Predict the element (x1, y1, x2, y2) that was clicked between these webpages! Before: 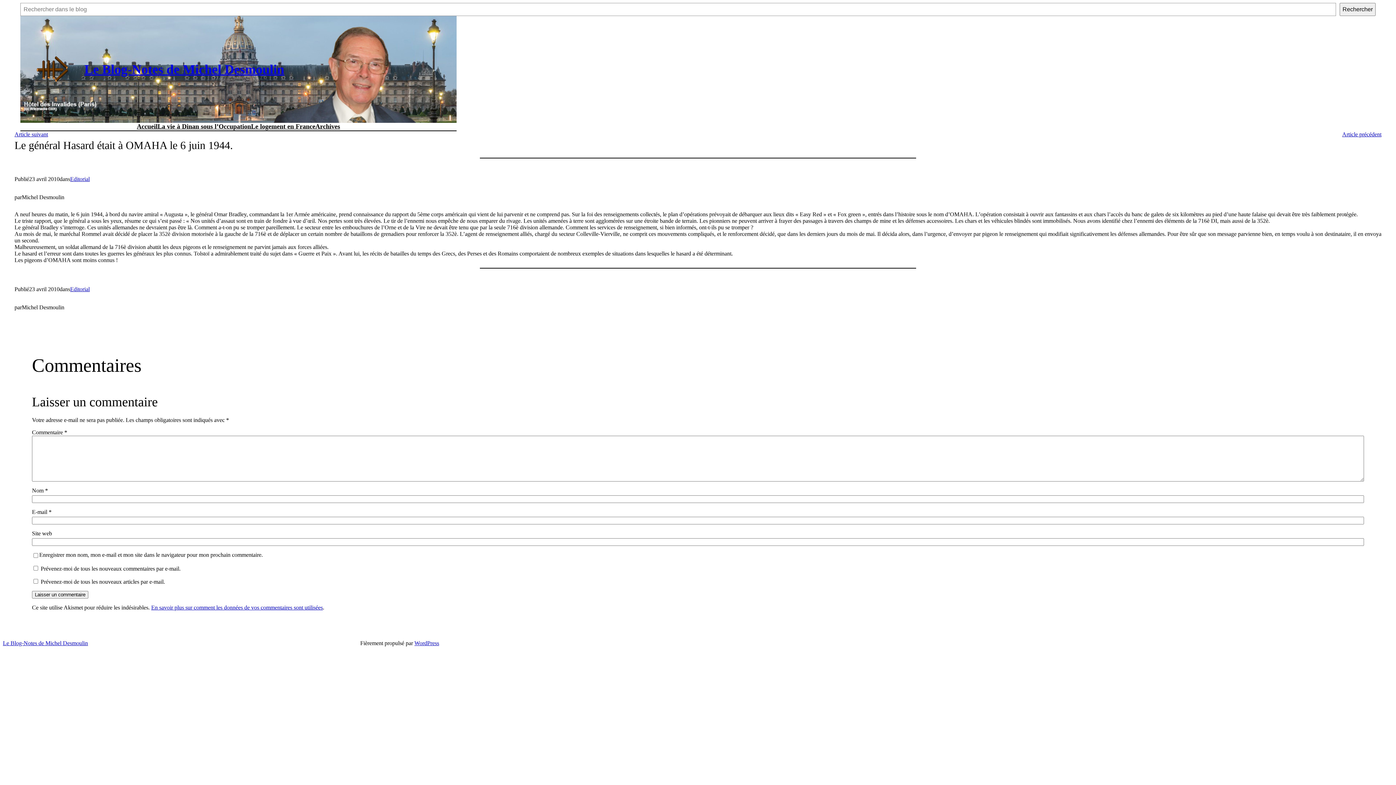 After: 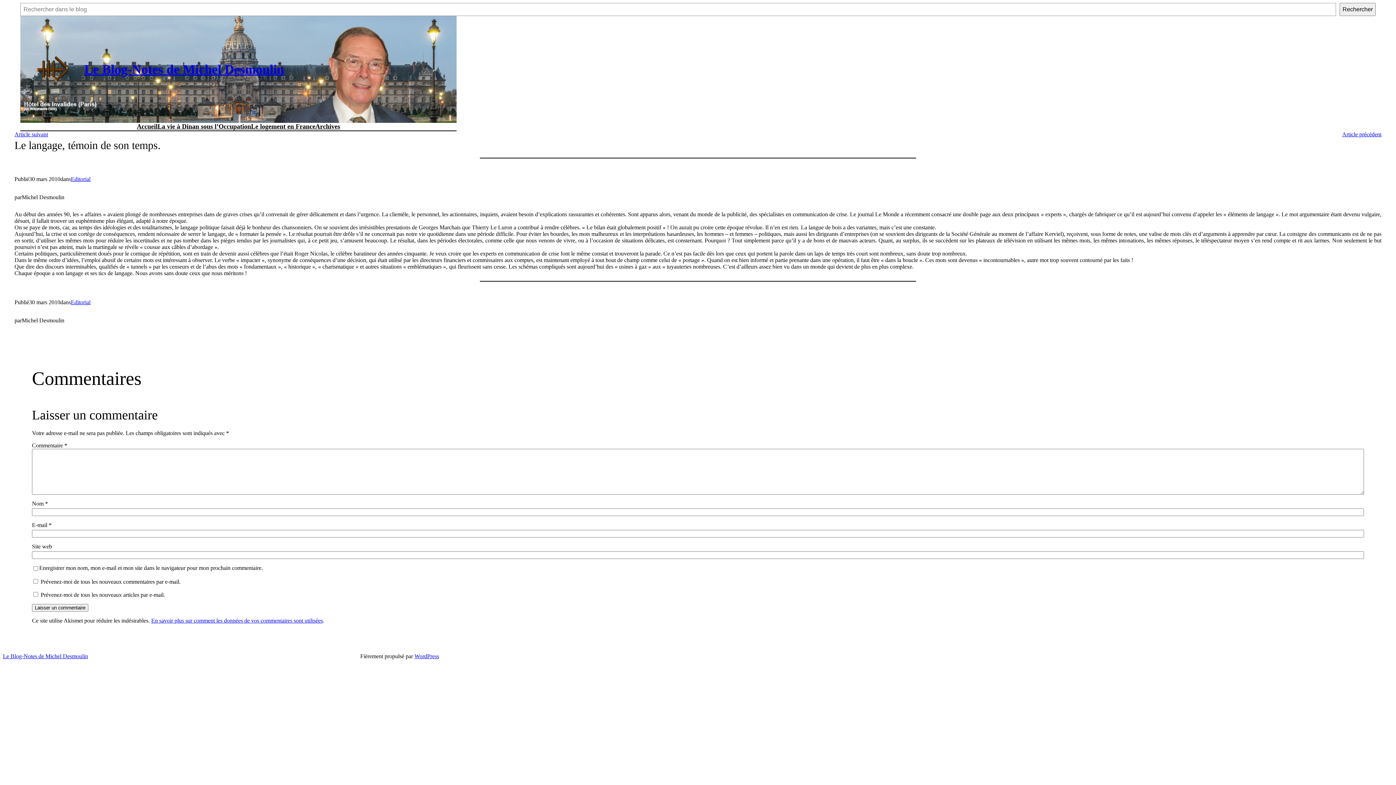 Action: bbox: (1342, 131, 1381, 137) label: Article précédent